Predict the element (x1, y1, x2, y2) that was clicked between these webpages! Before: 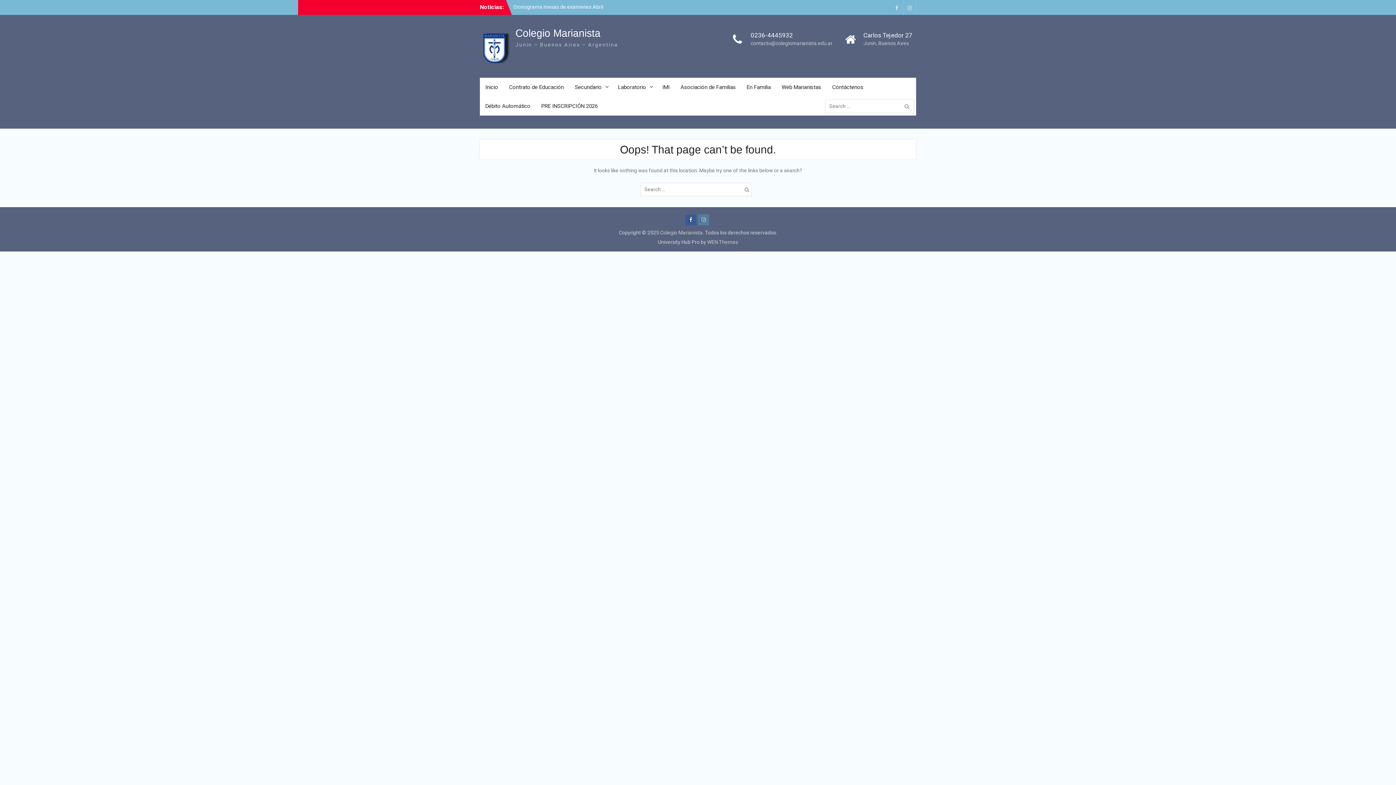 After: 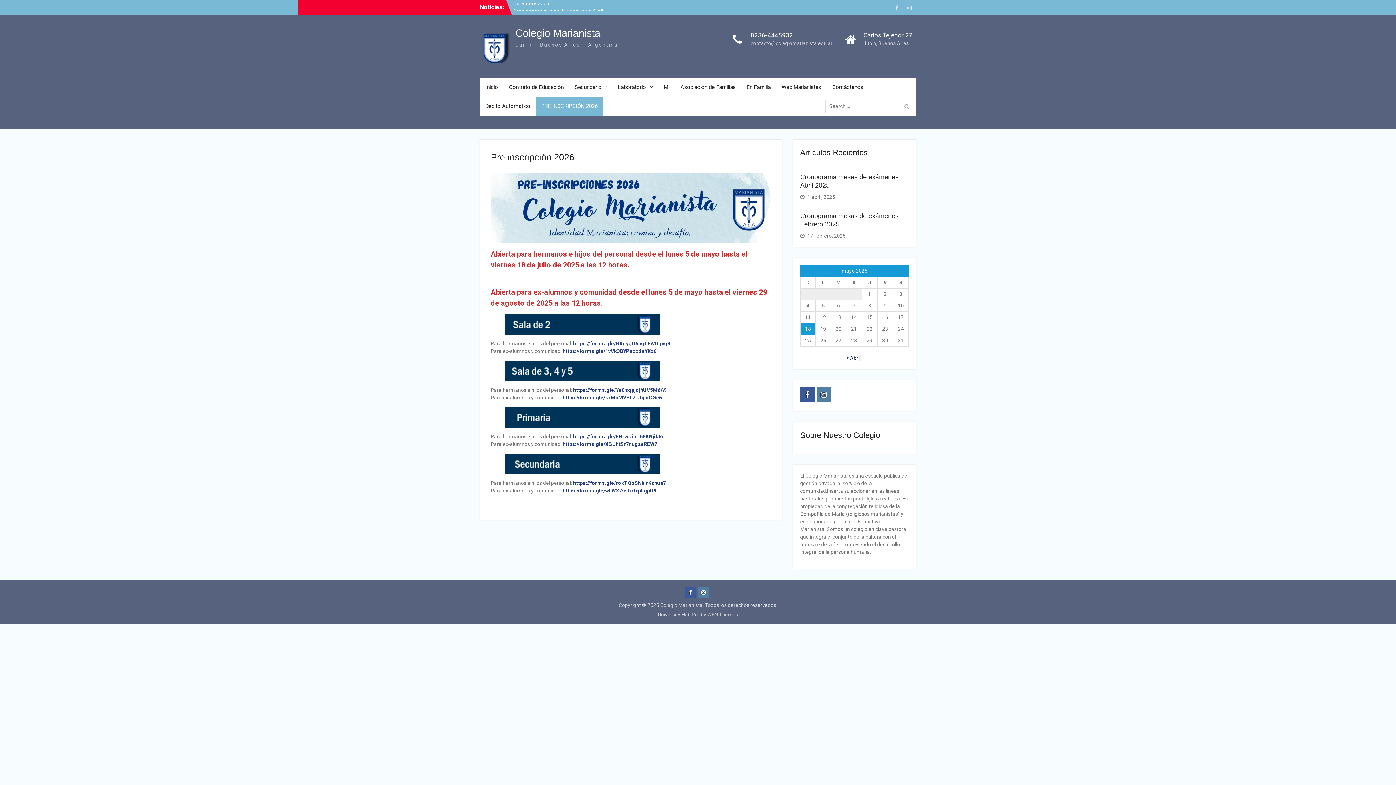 Action: bbox: (536, 96, 603, 115) label: PRE INSCRIPCIÓN 2026